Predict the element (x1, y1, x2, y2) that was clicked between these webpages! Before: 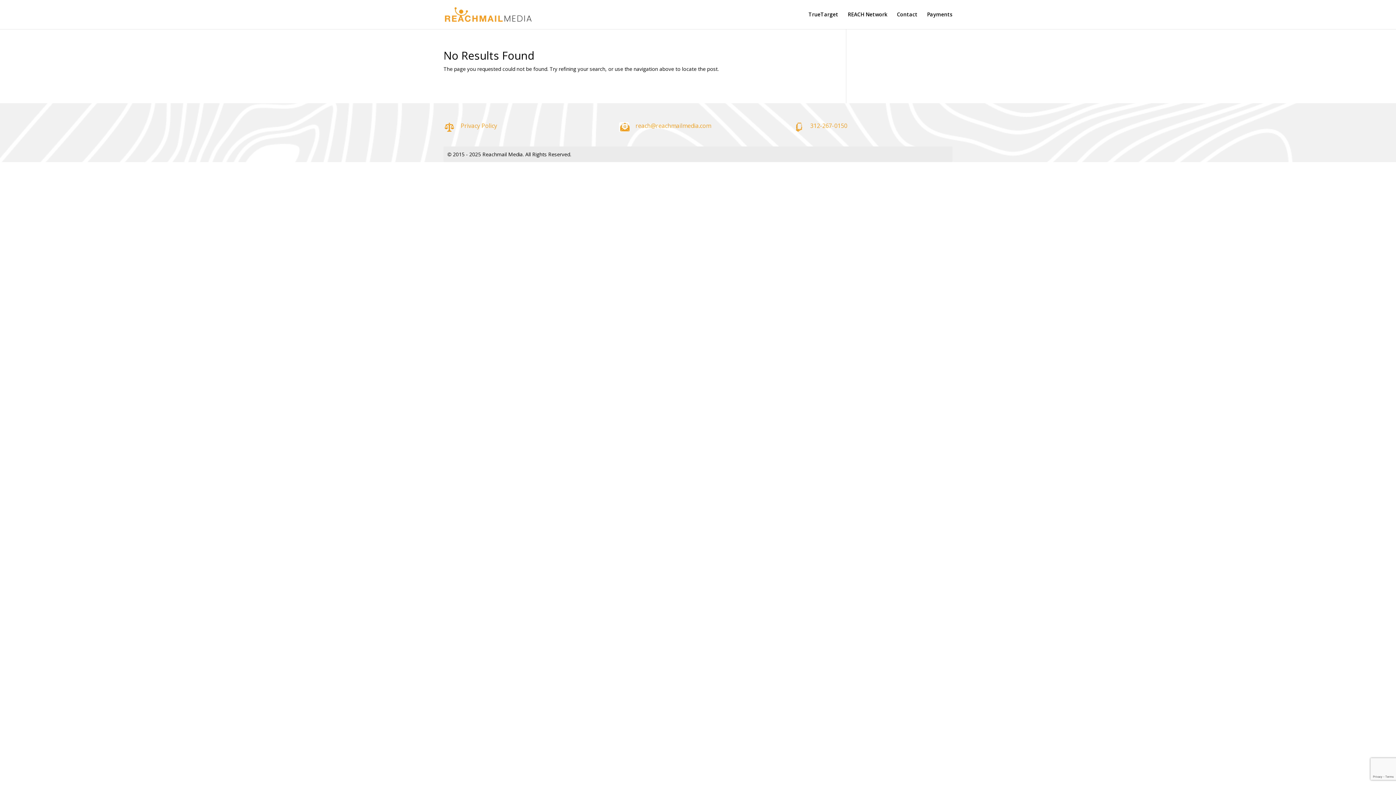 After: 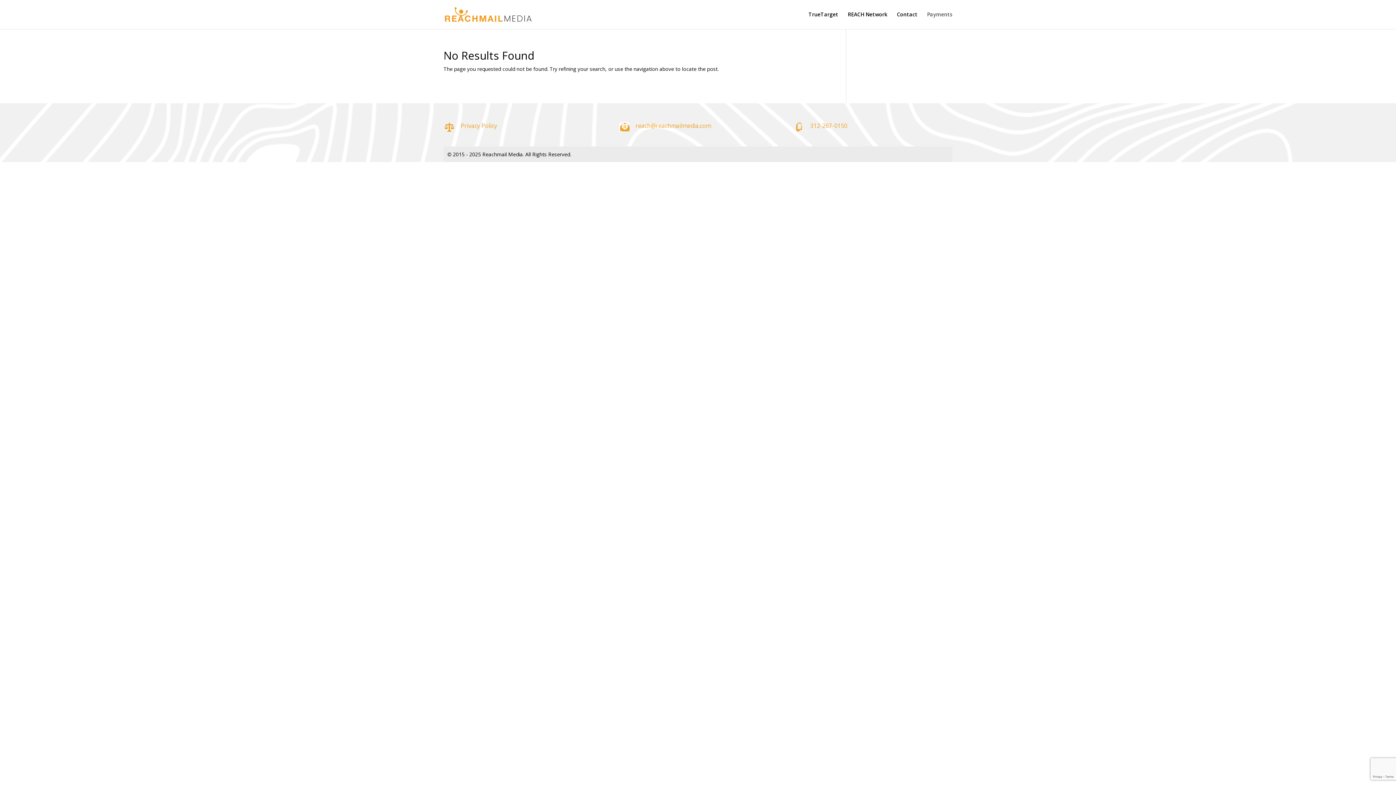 Action: label: Payments bbox: (927, 12, 952, 29)